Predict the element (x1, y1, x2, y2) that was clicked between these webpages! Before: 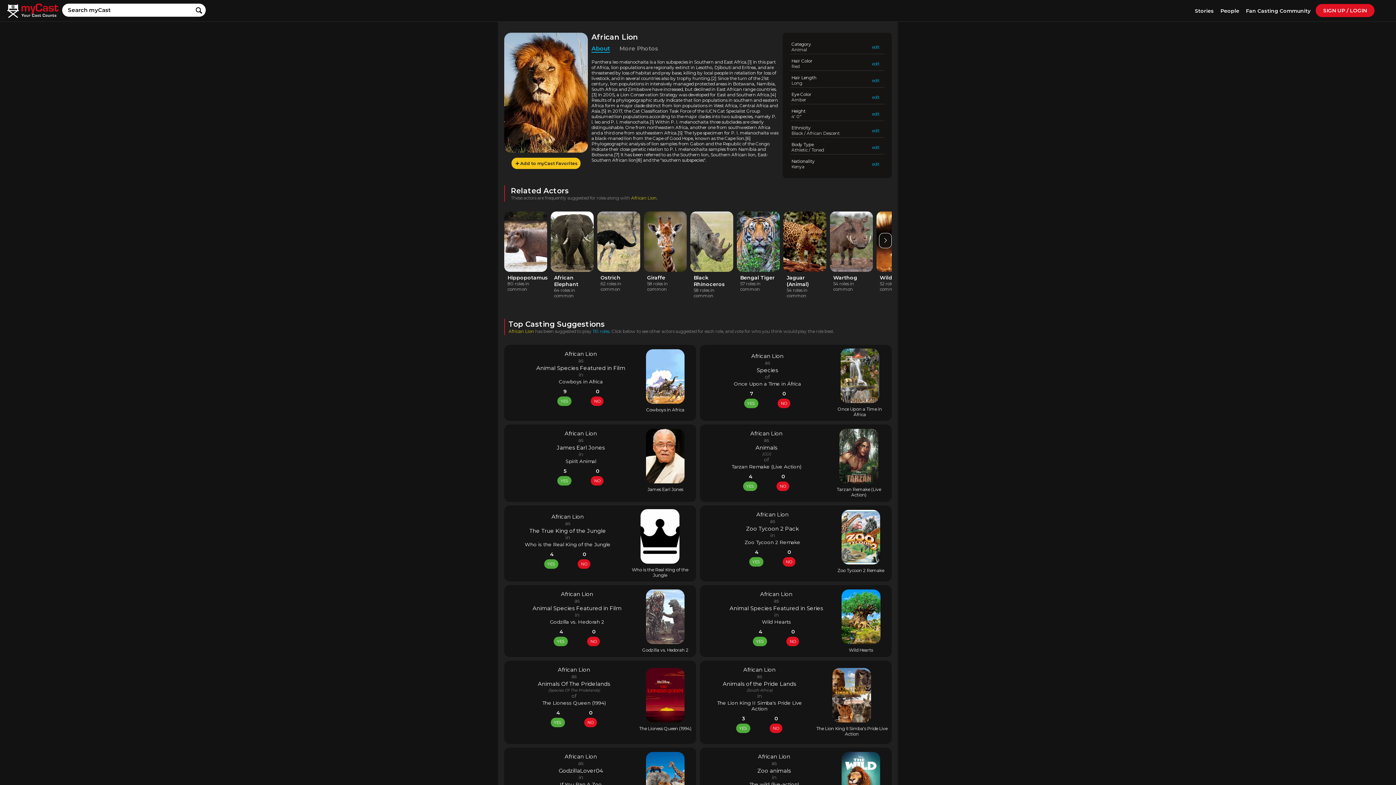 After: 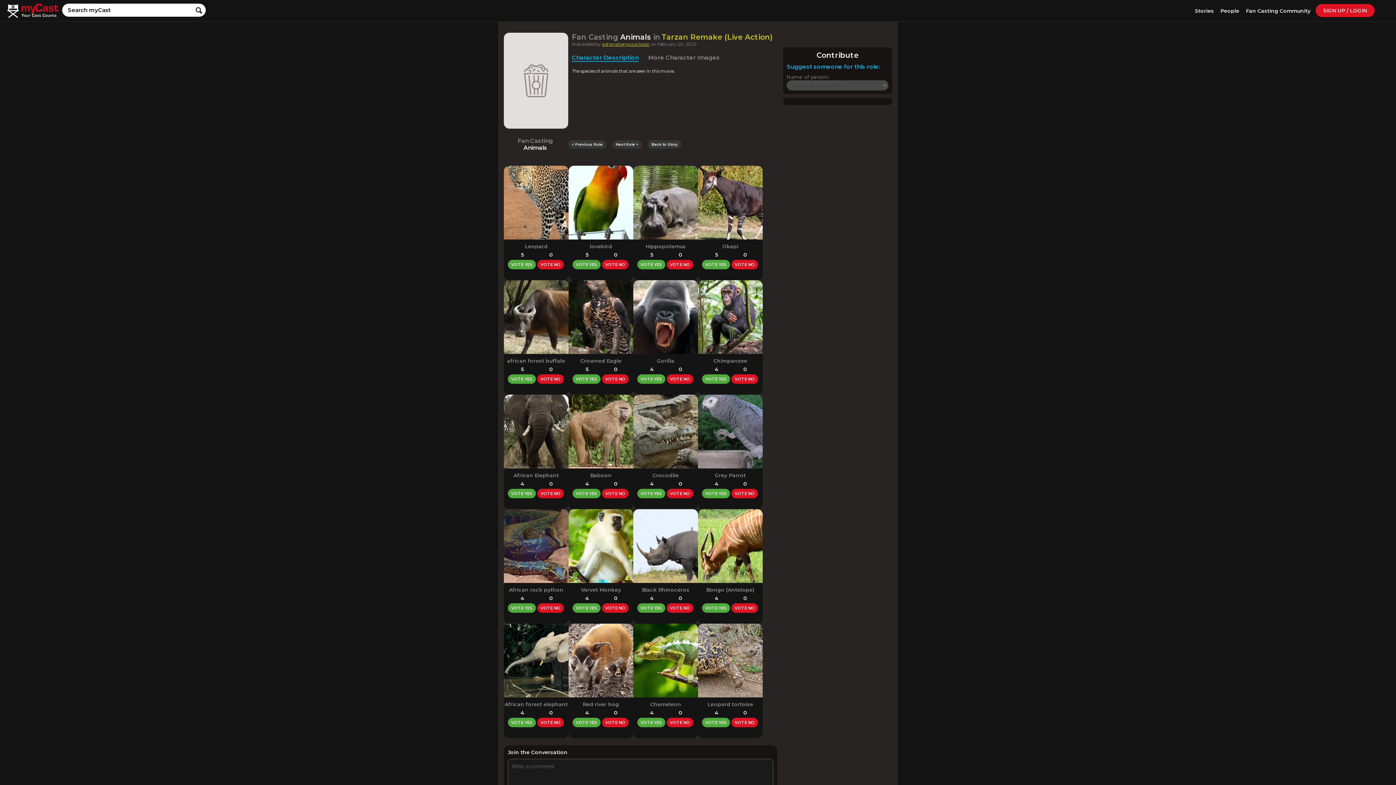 Action: label: Animals bbox: (755, 444, 777, 451)